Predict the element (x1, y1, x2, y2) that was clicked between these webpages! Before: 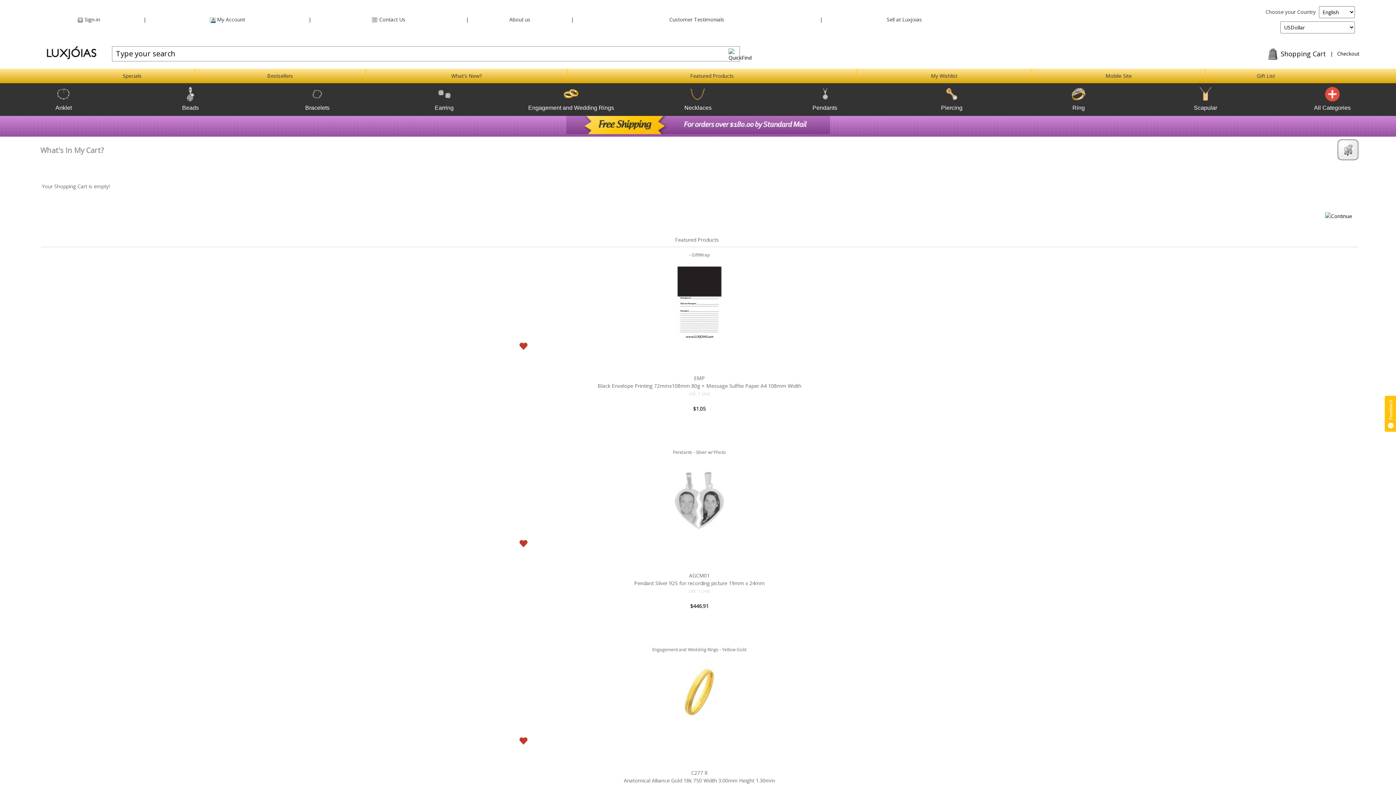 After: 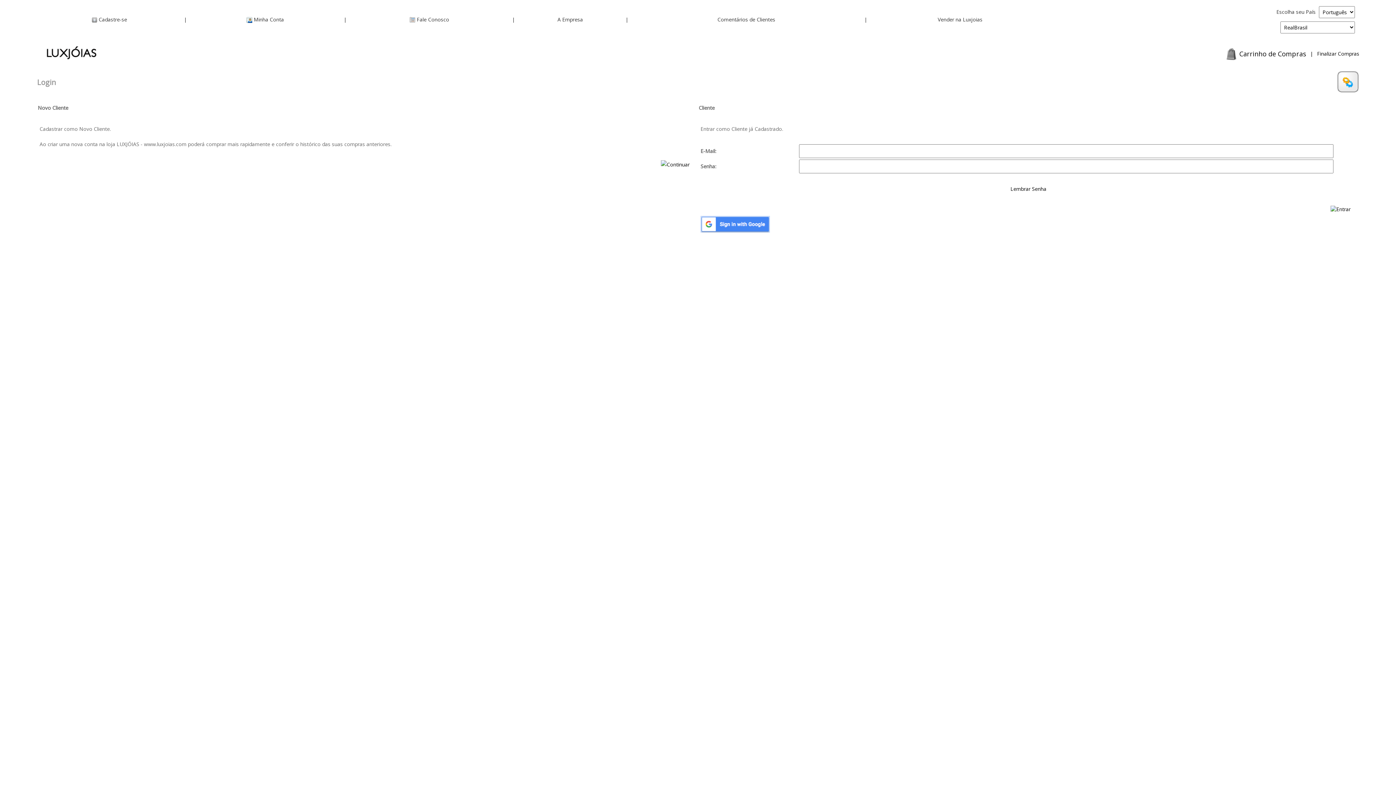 Action: bbox: (209, 16, 215, 22)